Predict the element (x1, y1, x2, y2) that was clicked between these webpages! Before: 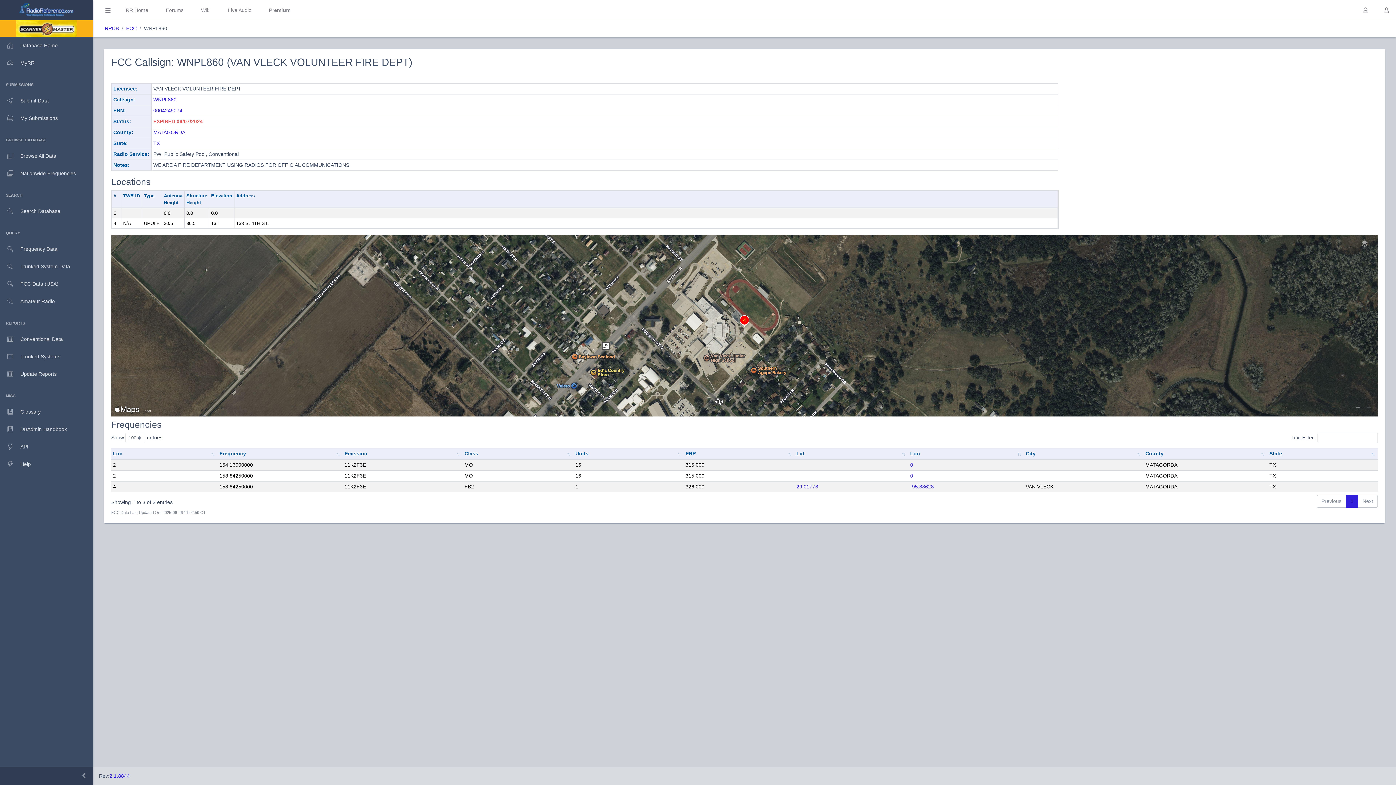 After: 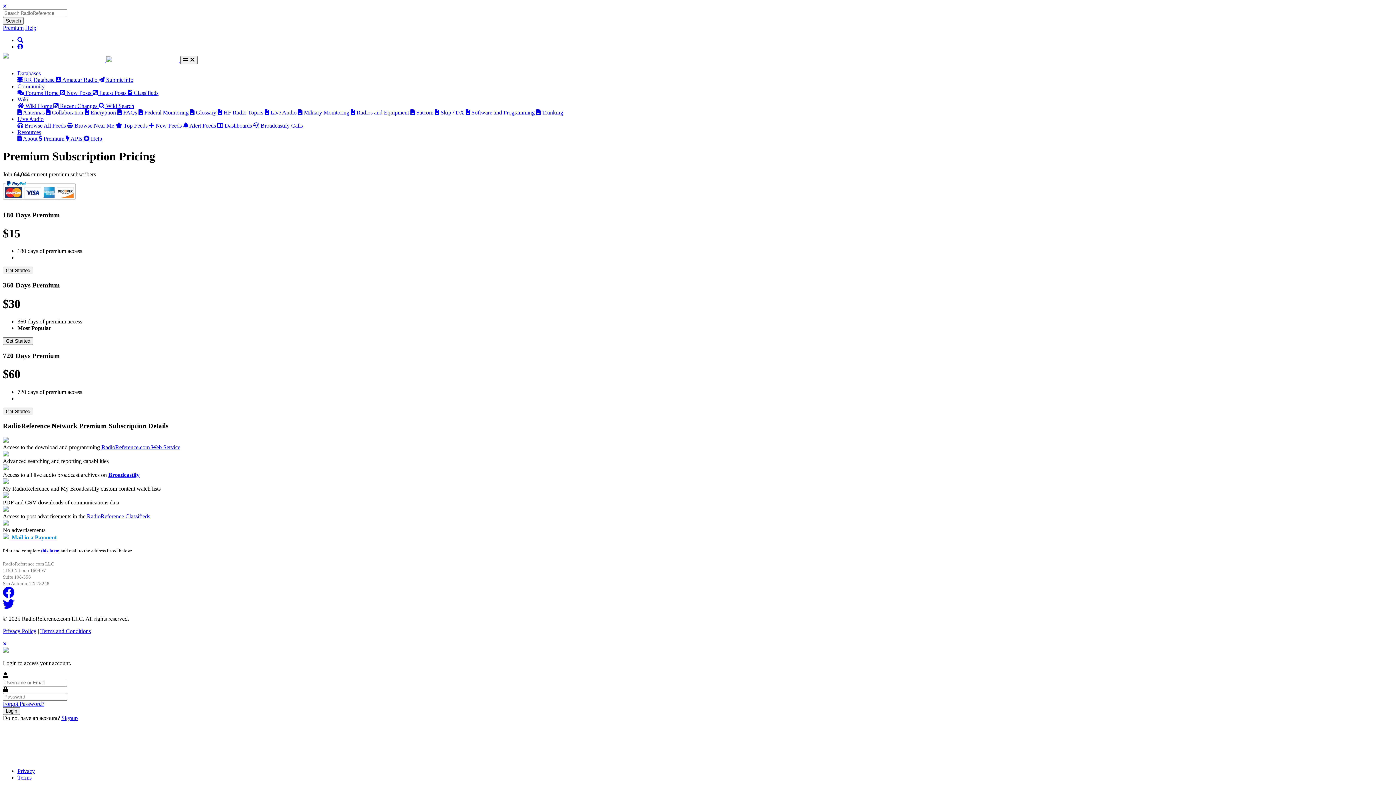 Action: label: Premium bbox: (266, 6, 293, 14)